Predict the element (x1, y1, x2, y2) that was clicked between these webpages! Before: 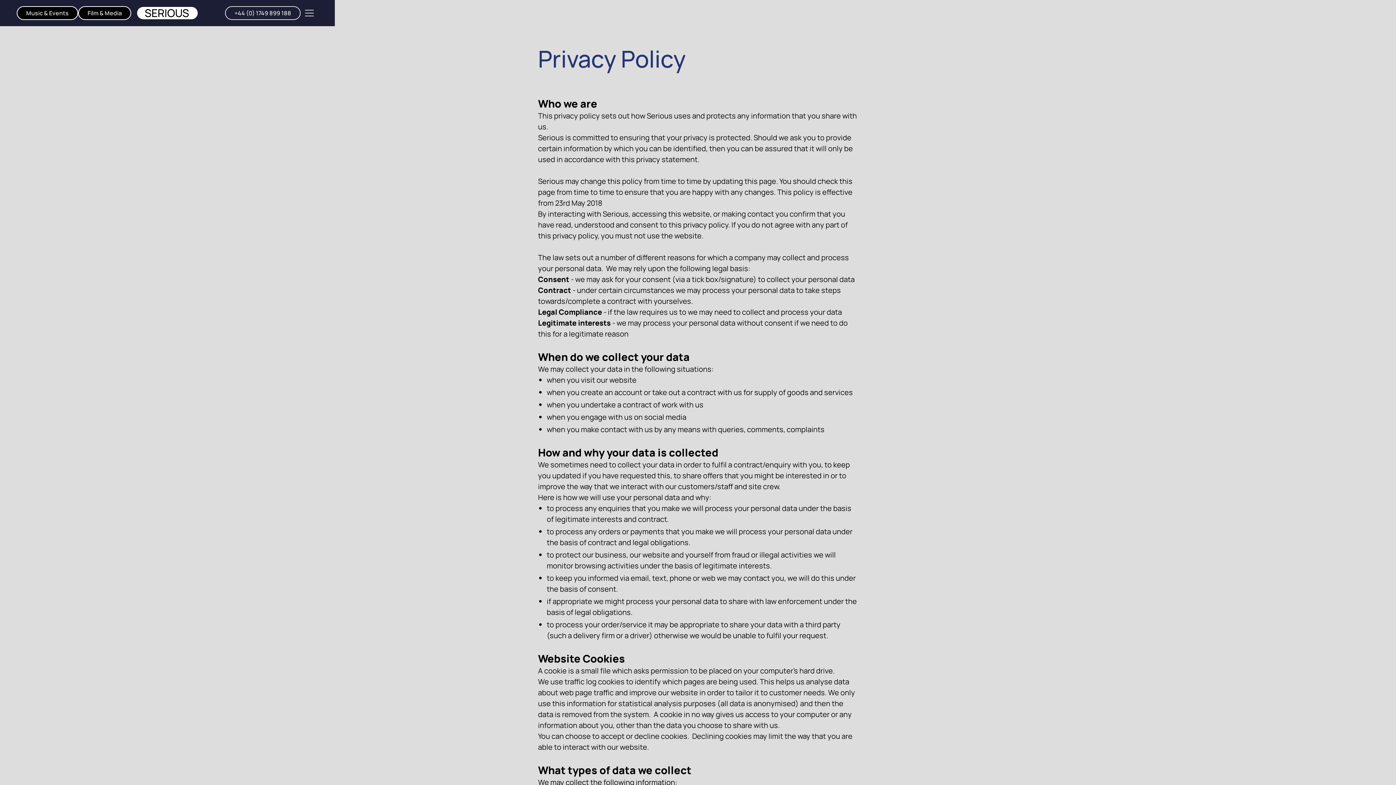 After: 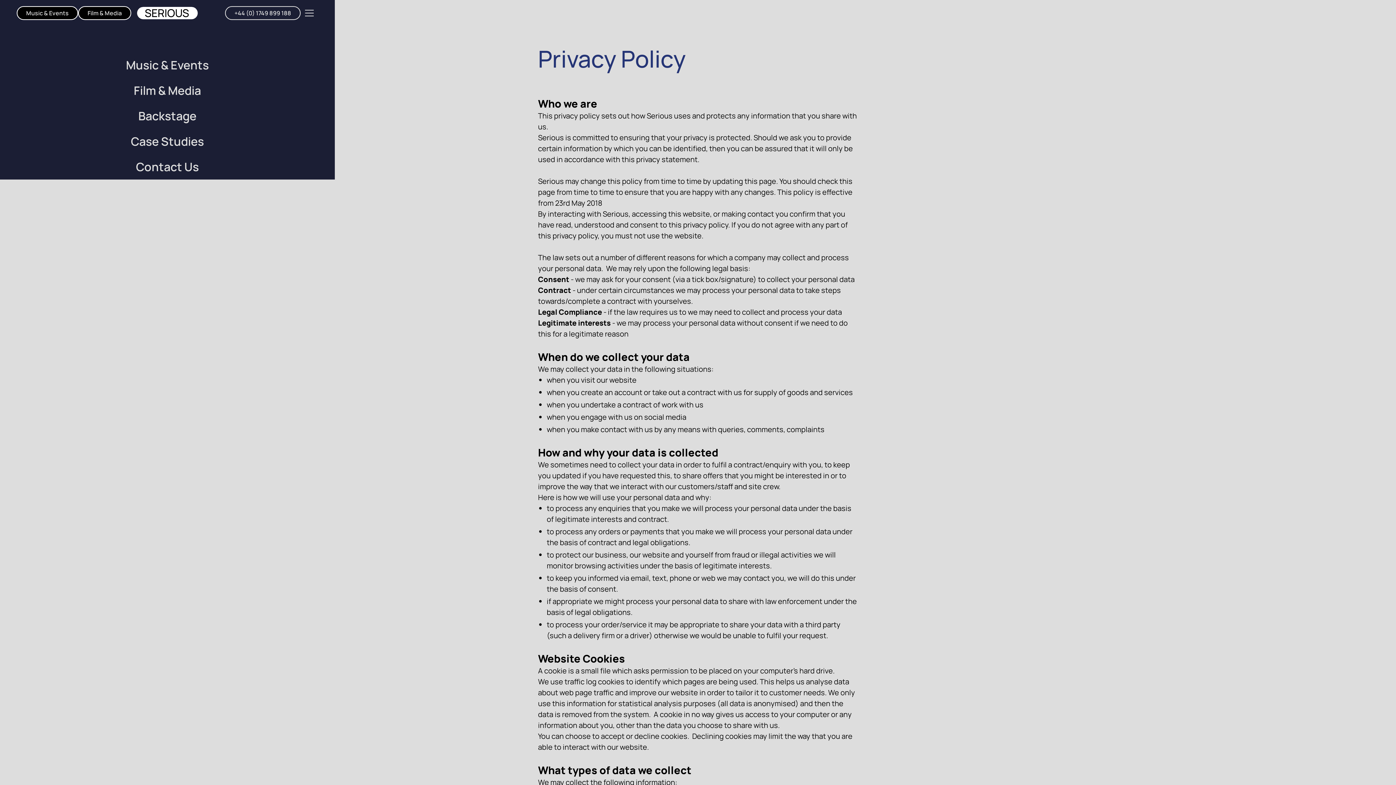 Action: label: menu bbox: (300, 4, 318, 21)